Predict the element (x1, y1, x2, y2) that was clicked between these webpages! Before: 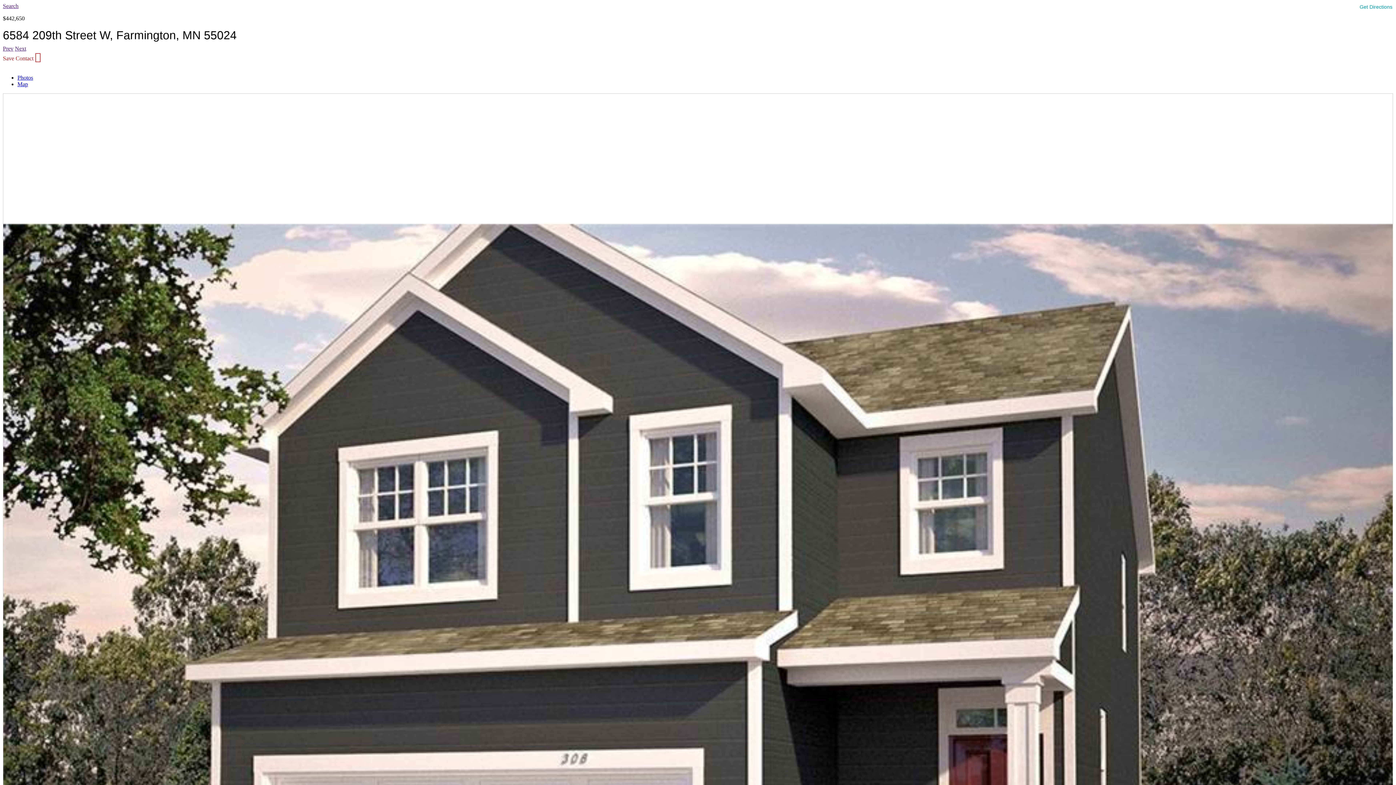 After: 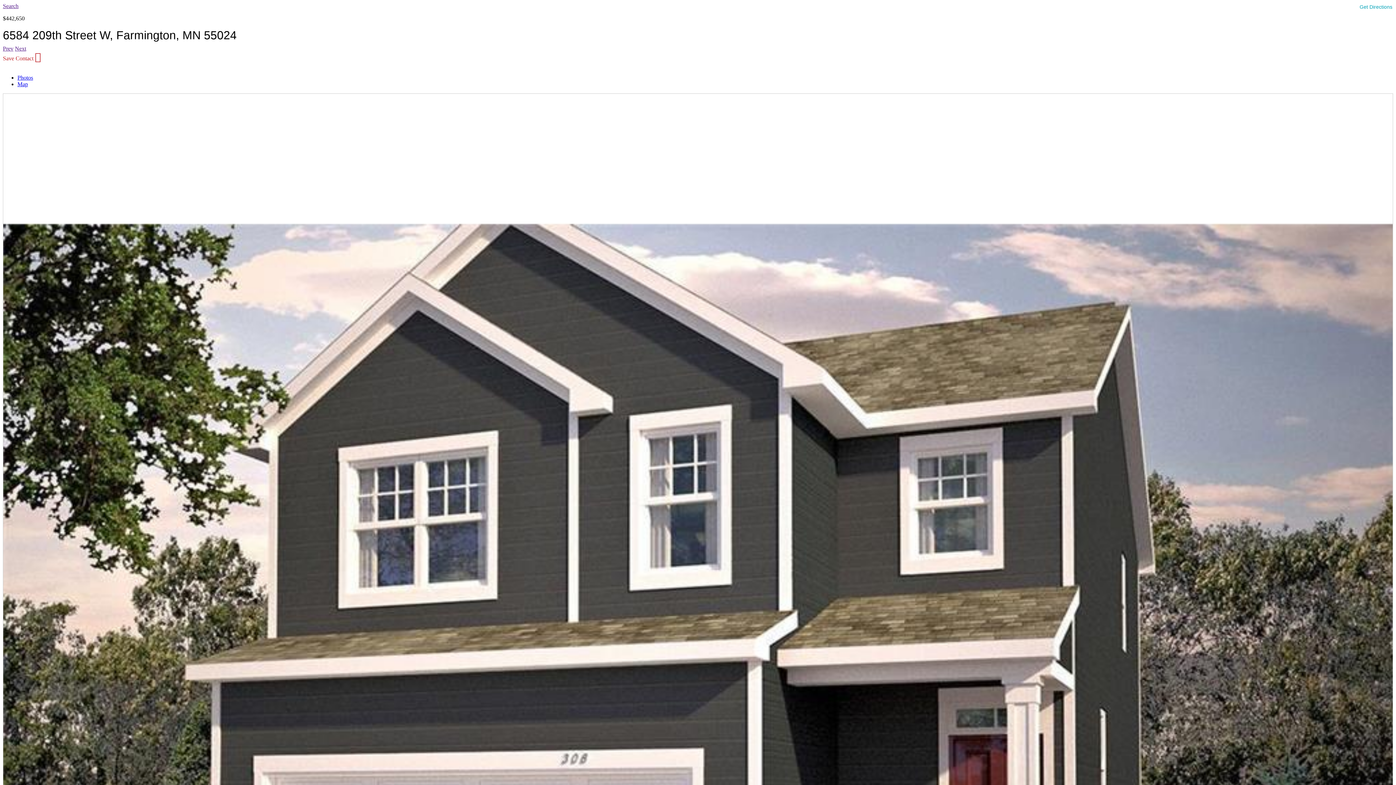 Action: bbox: (2, 2, 18, 9) label: Search